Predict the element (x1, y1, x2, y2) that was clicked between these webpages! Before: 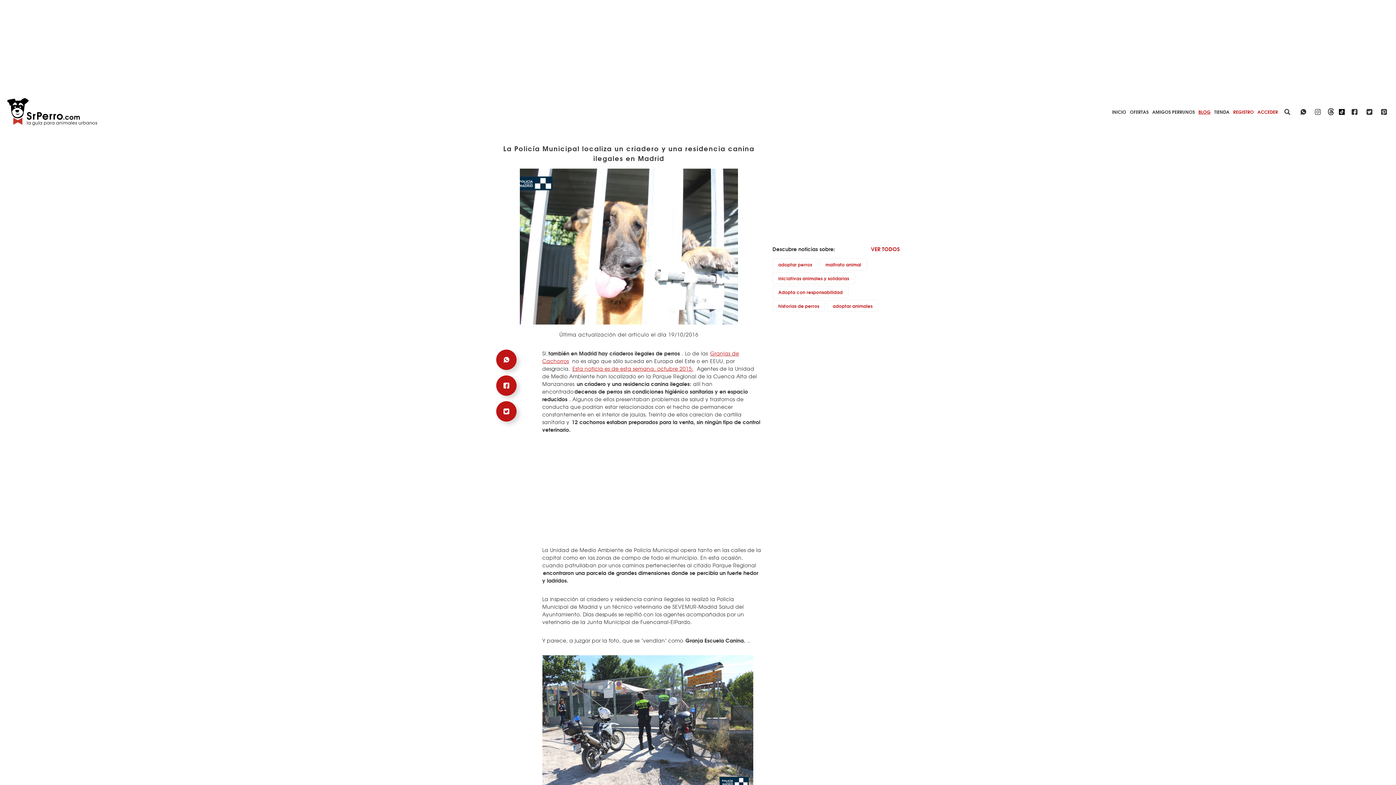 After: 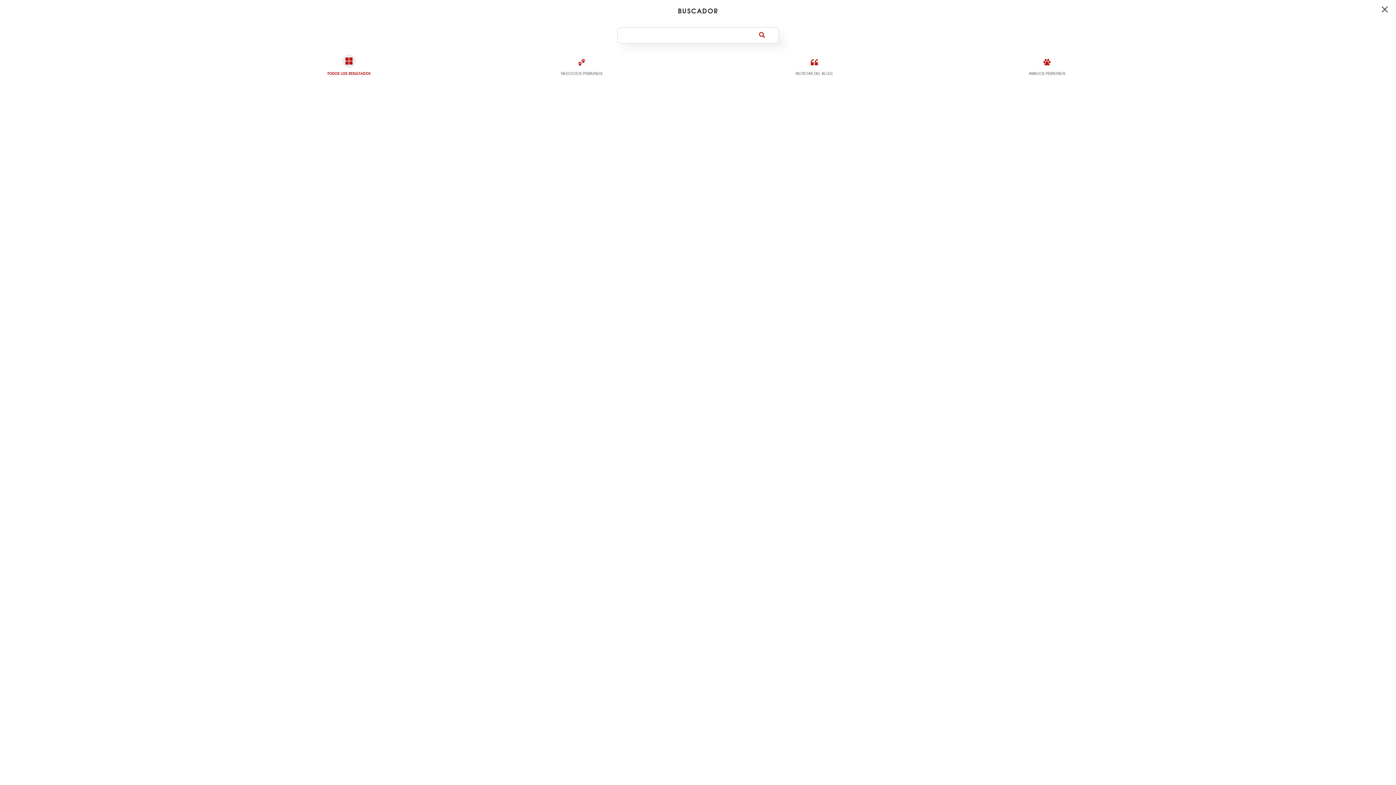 Action: bbox: (1281, 107, 1293, 114)